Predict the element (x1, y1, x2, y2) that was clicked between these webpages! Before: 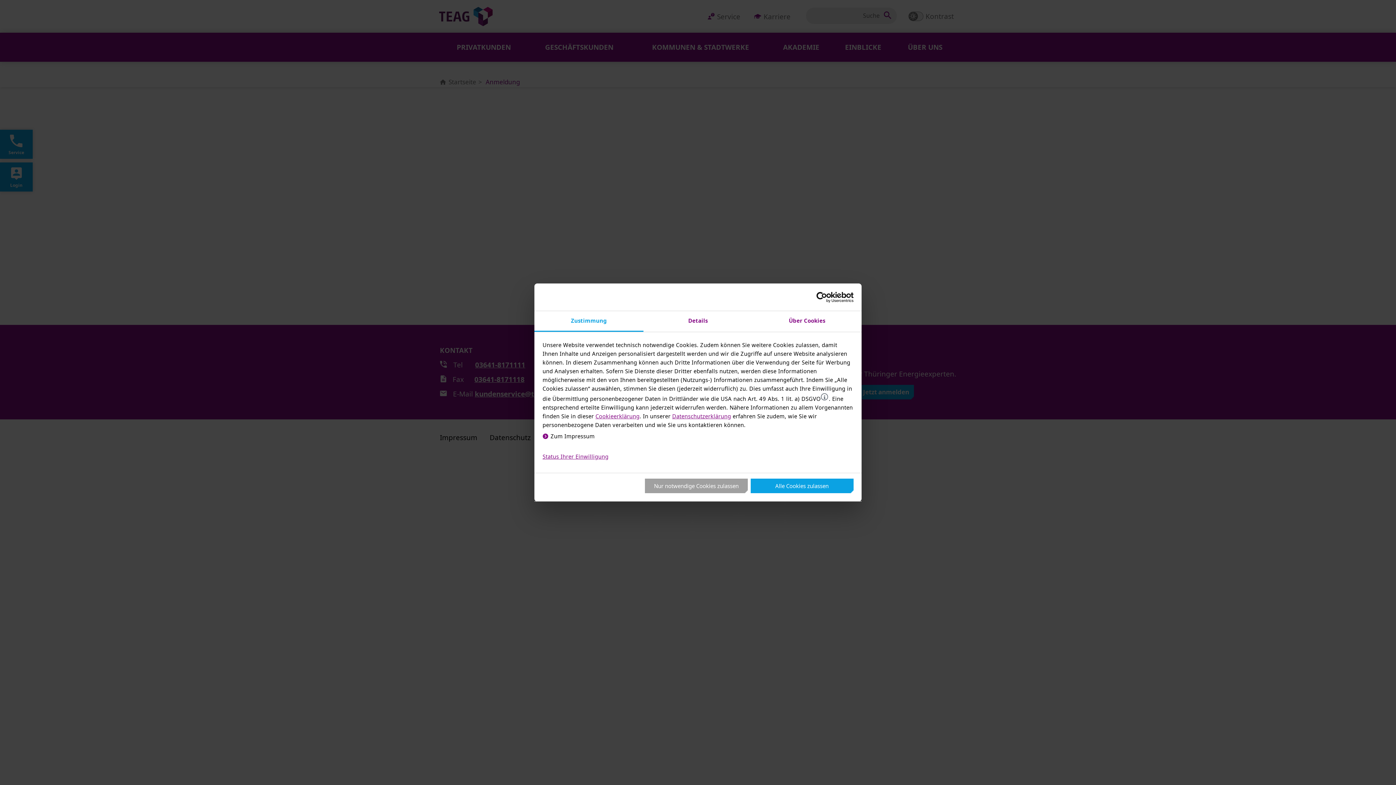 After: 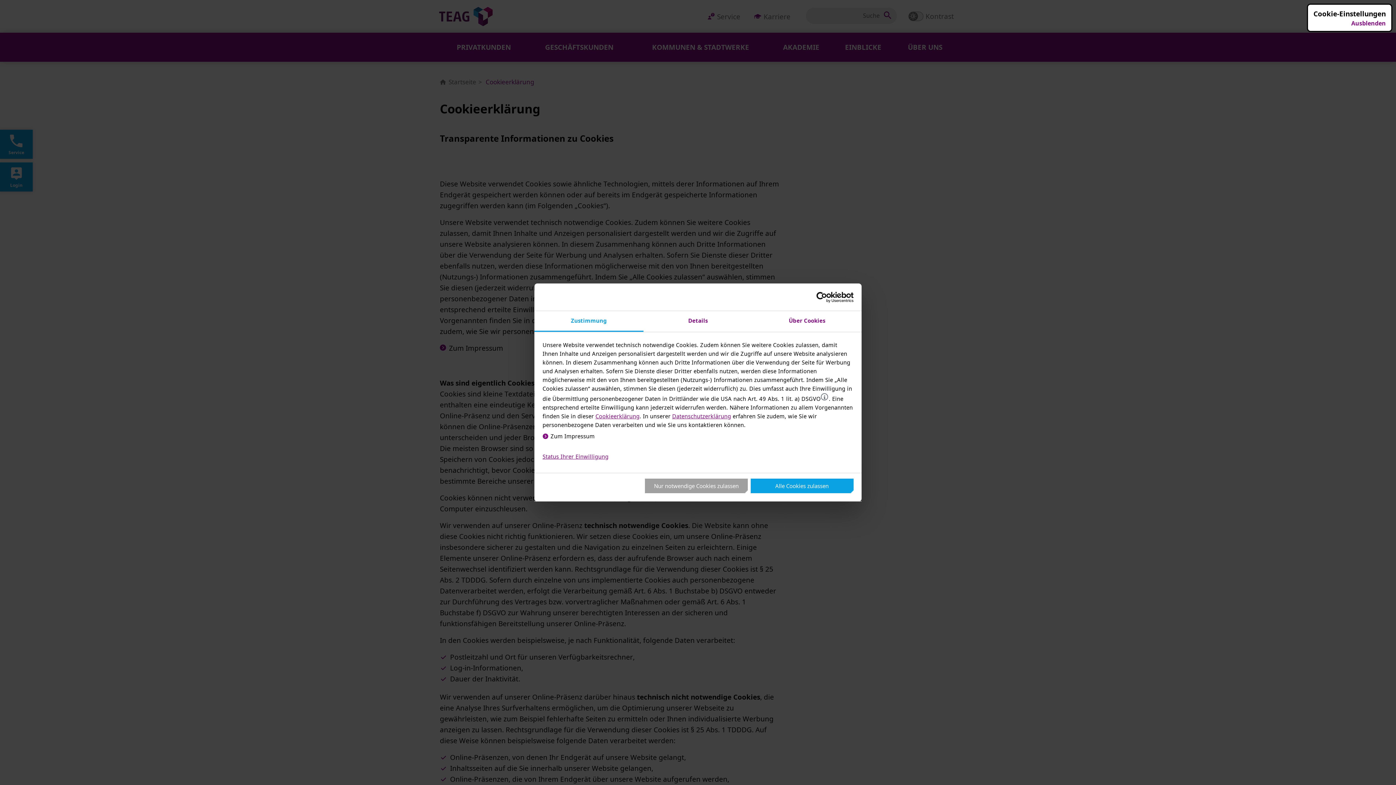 Action: bbox: (595, 412, 639, 419) label: Cookieerklärung